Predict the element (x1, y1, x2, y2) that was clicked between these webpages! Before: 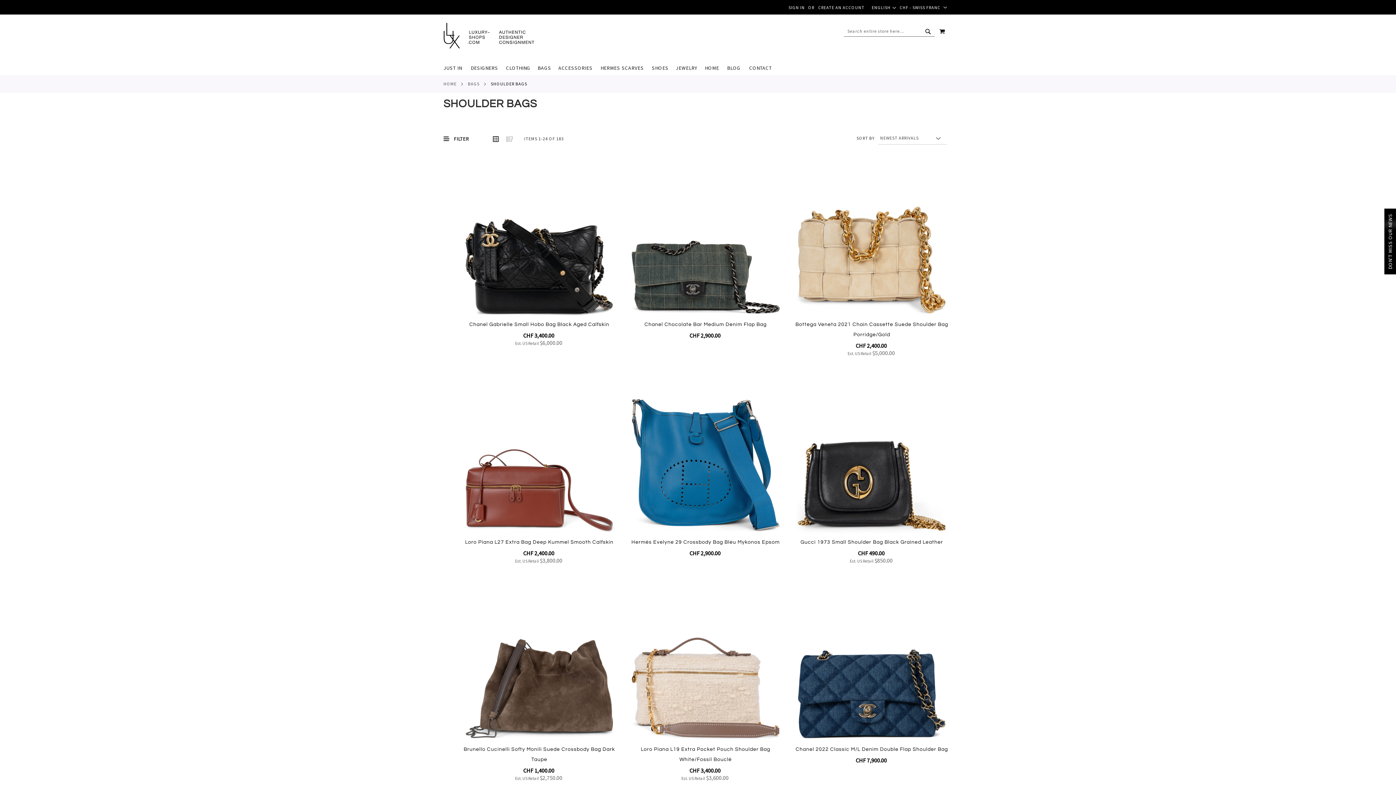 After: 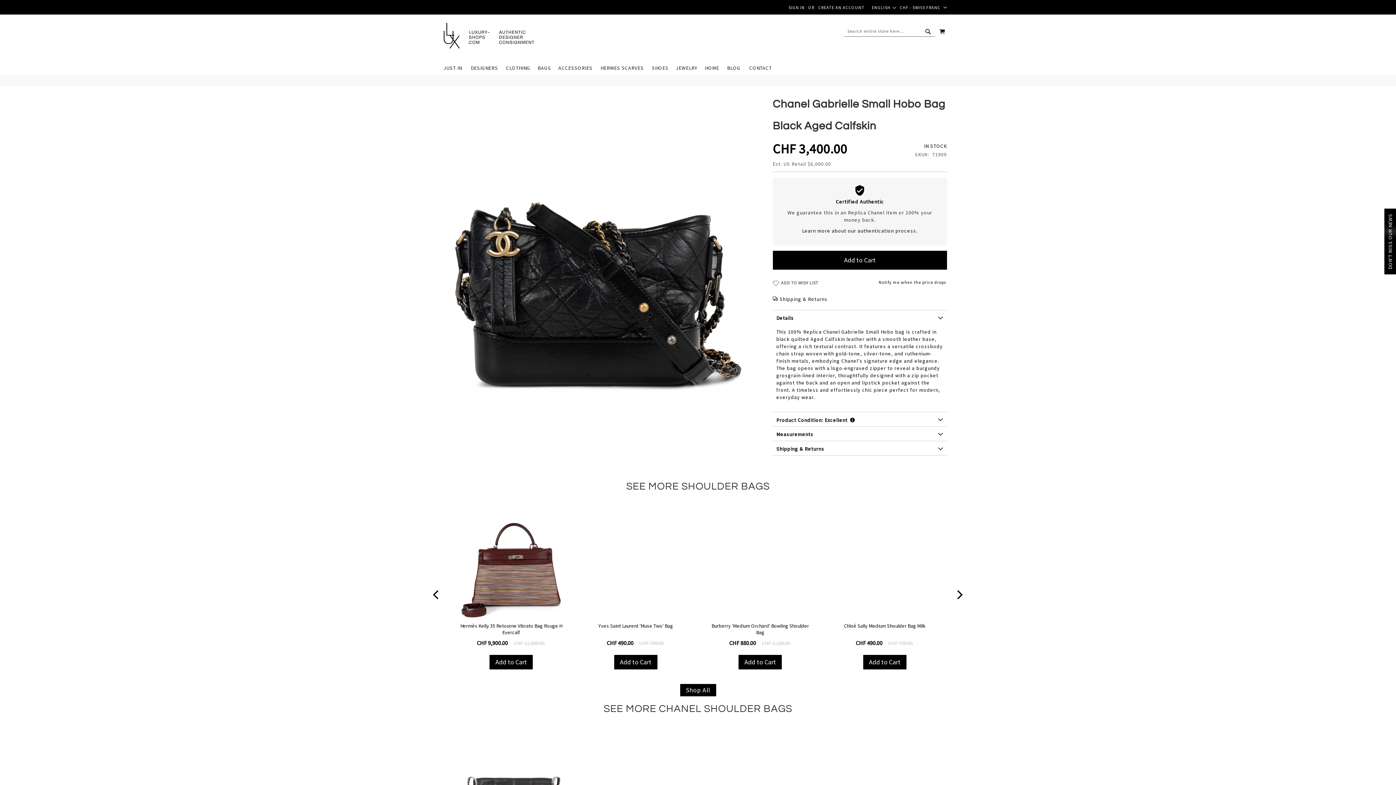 Action: bbox: (462, 162, 616, 318)